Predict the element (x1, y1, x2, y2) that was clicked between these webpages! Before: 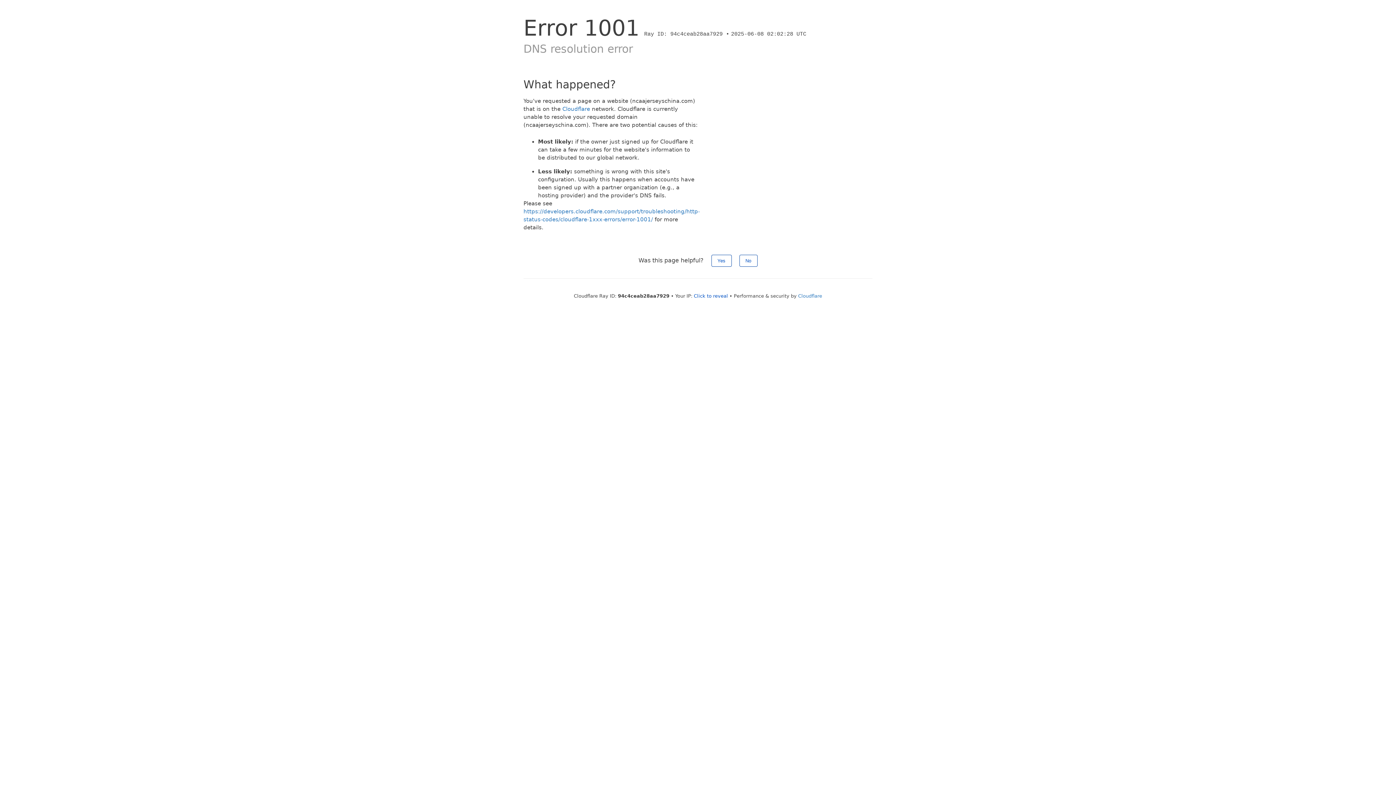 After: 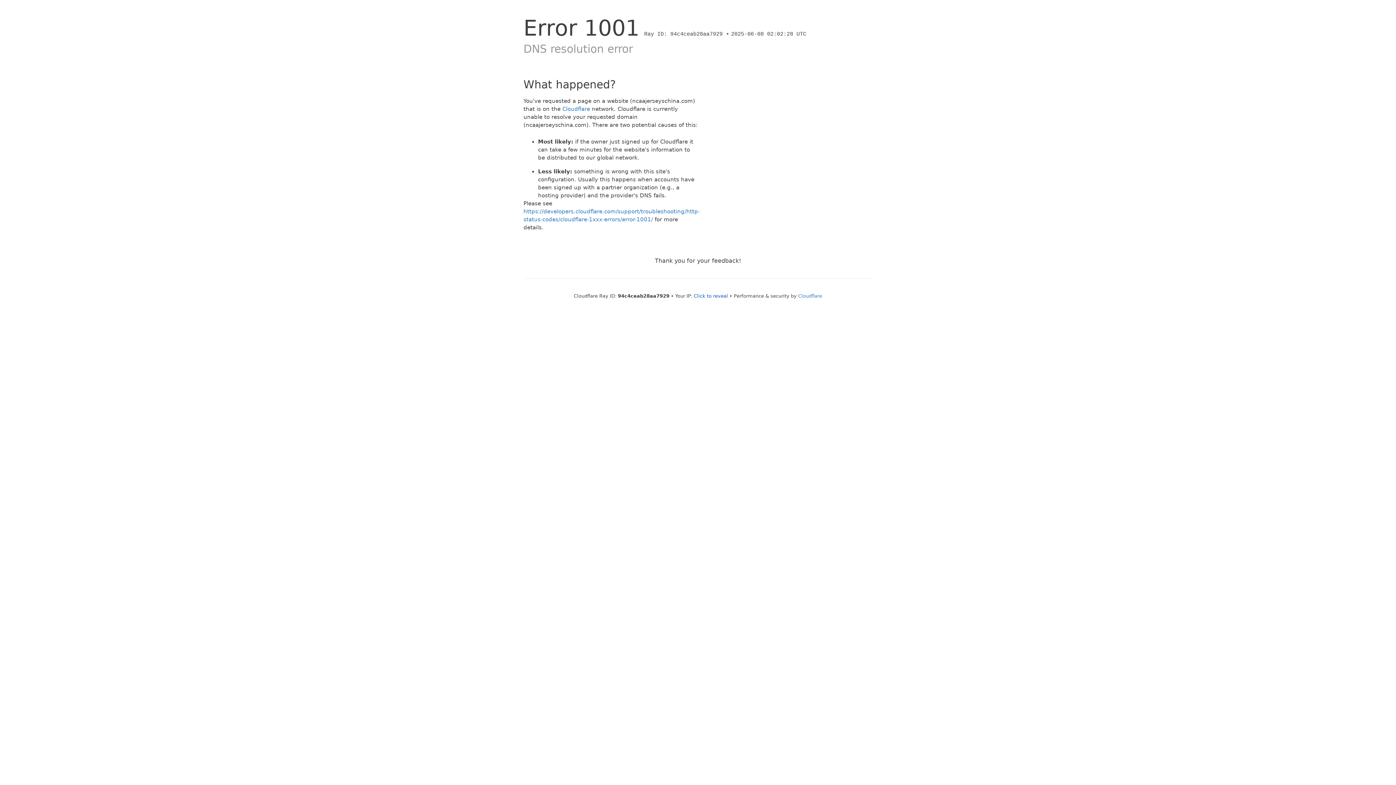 Action: bbox: (711, 254, 731, 266) label: Yes